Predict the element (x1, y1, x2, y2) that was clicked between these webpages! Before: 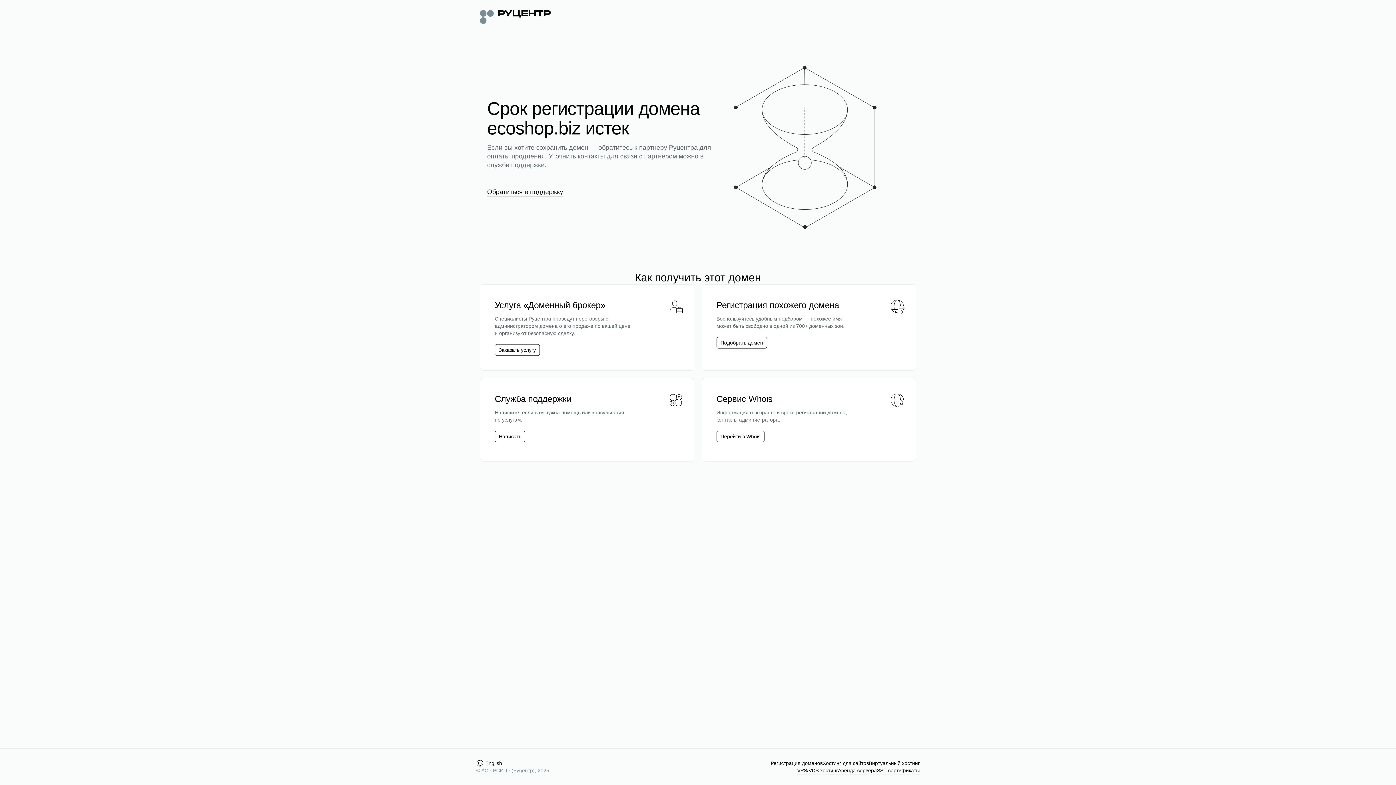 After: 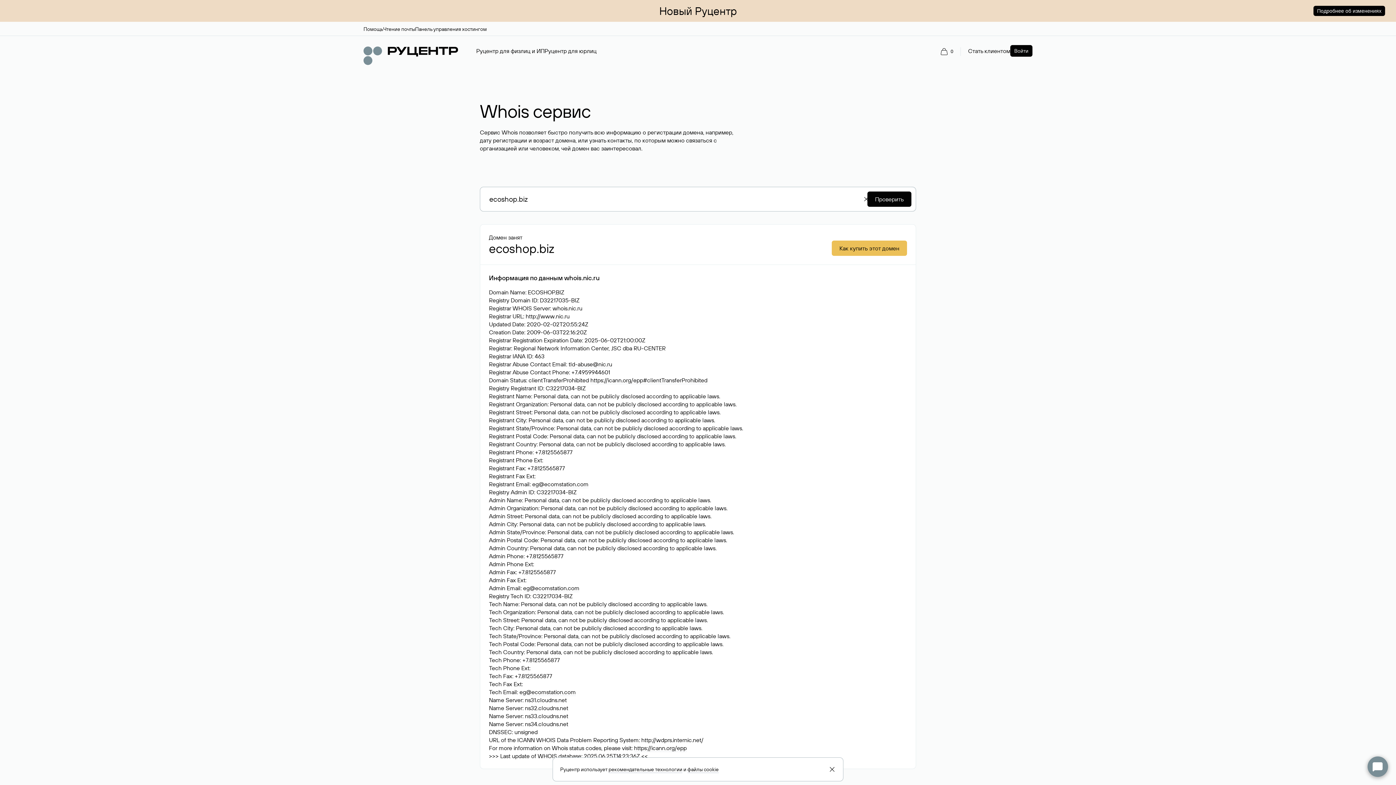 Action: label: Перейти в Whois bbox: (716, 430, 764, 442)